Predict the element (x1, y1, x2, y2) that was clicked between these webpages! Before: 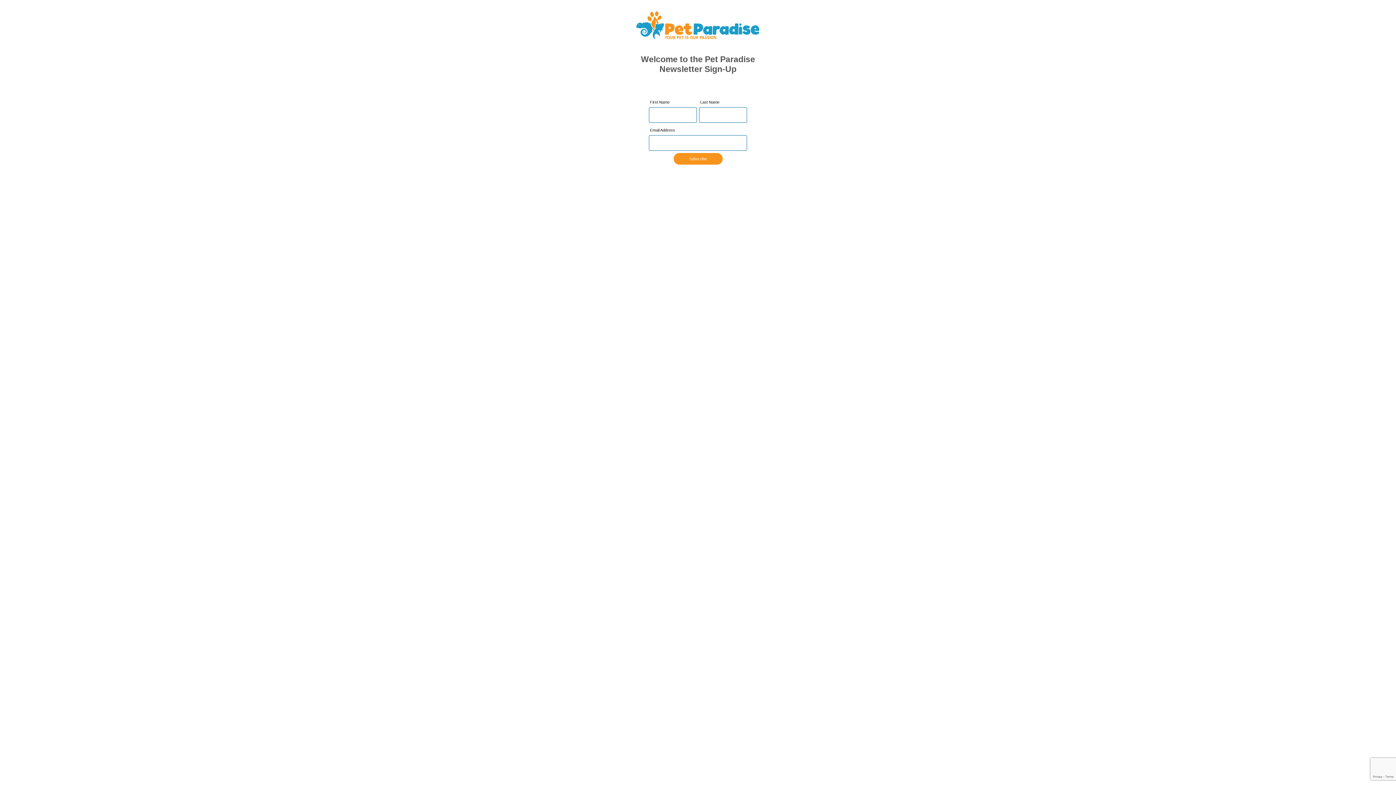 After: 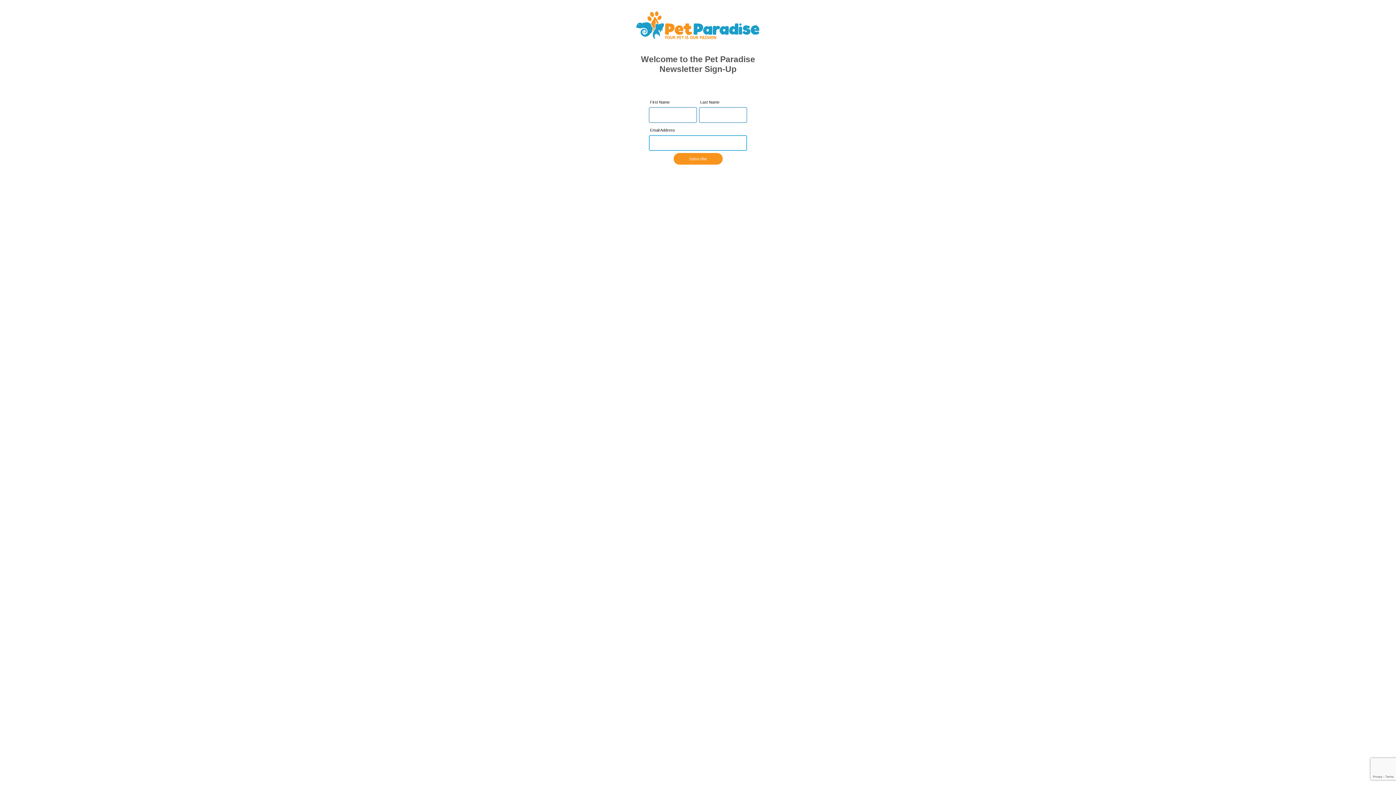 Action: bbox: (673, 152, 722, 164) label: Subscribe